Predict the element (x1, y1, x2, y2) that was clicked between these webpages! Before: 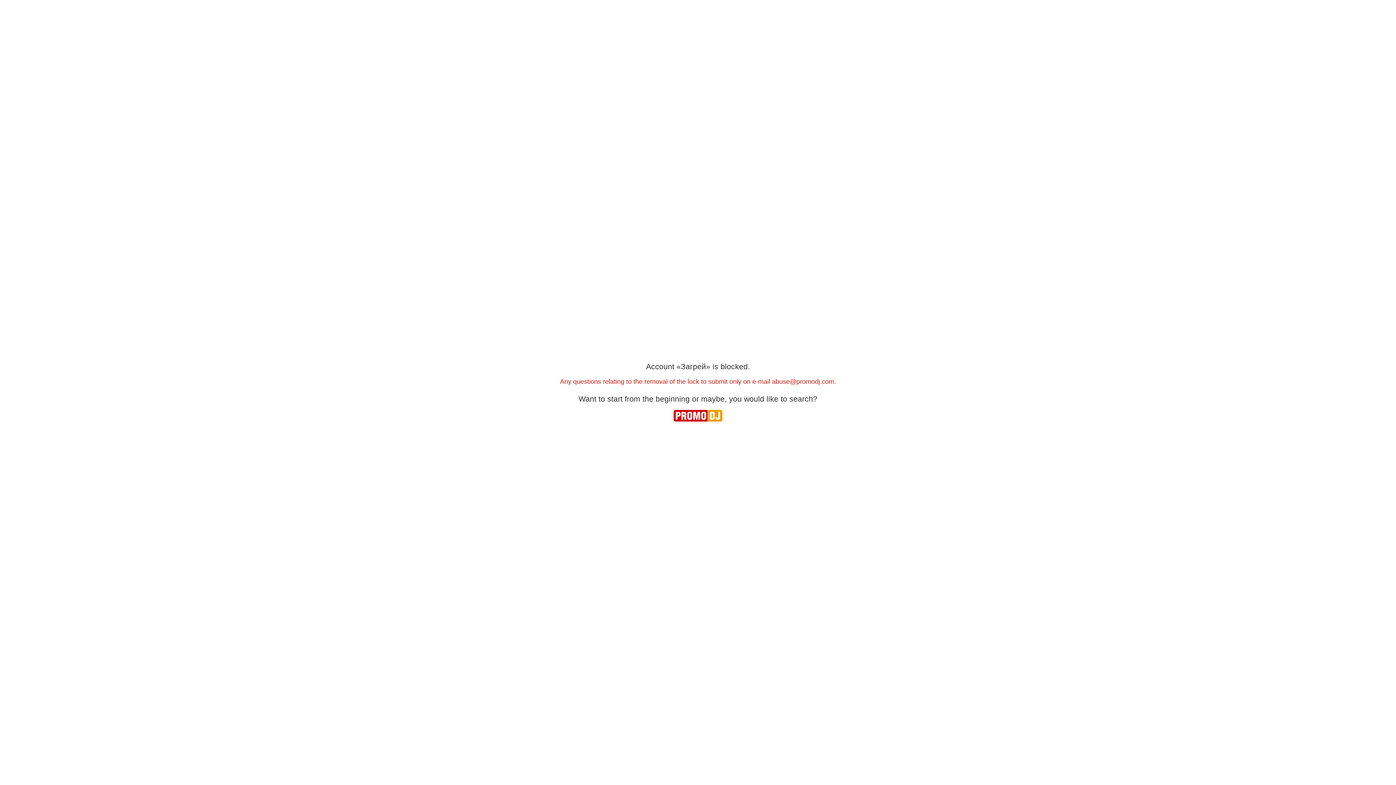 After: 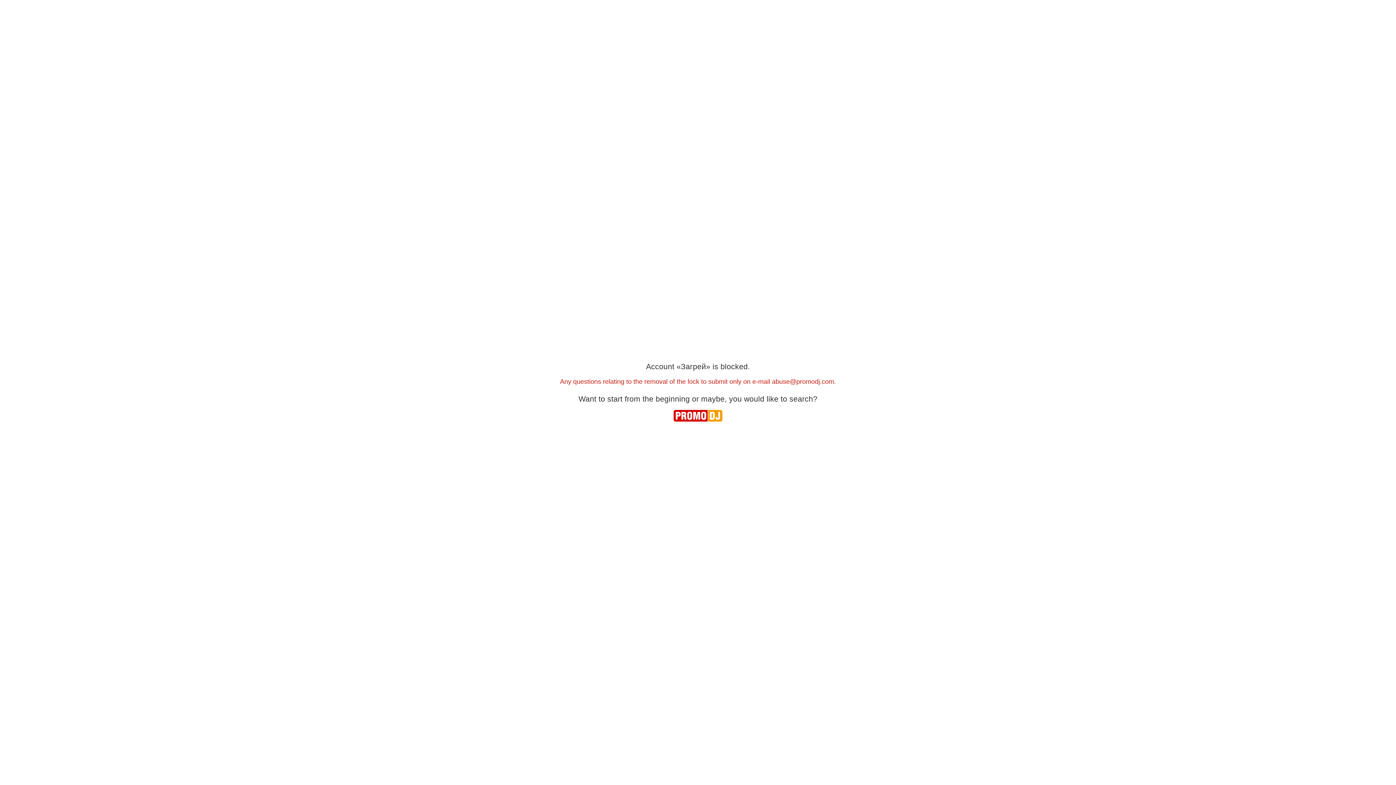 Action: label: abuse@promodj.com bbox: (772, 378, 834, 385)